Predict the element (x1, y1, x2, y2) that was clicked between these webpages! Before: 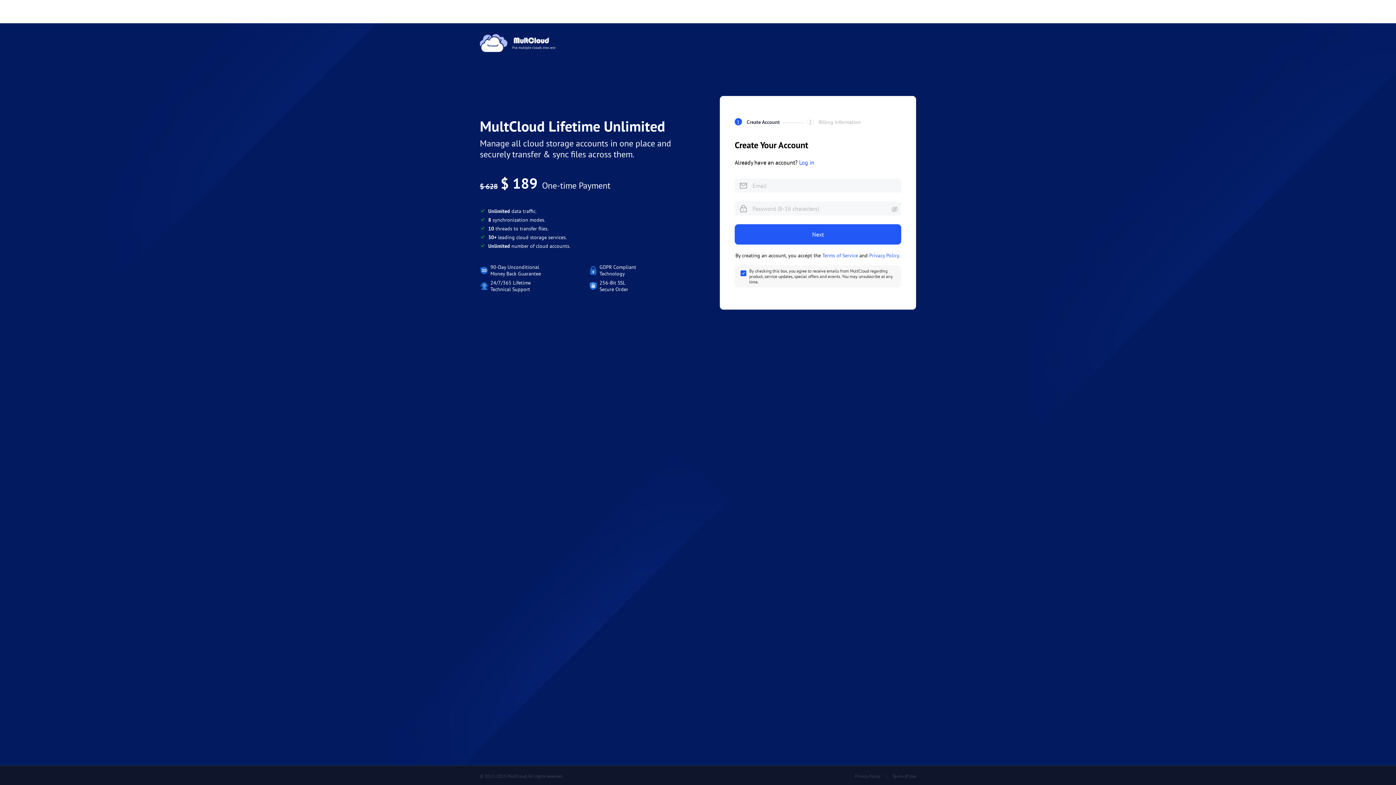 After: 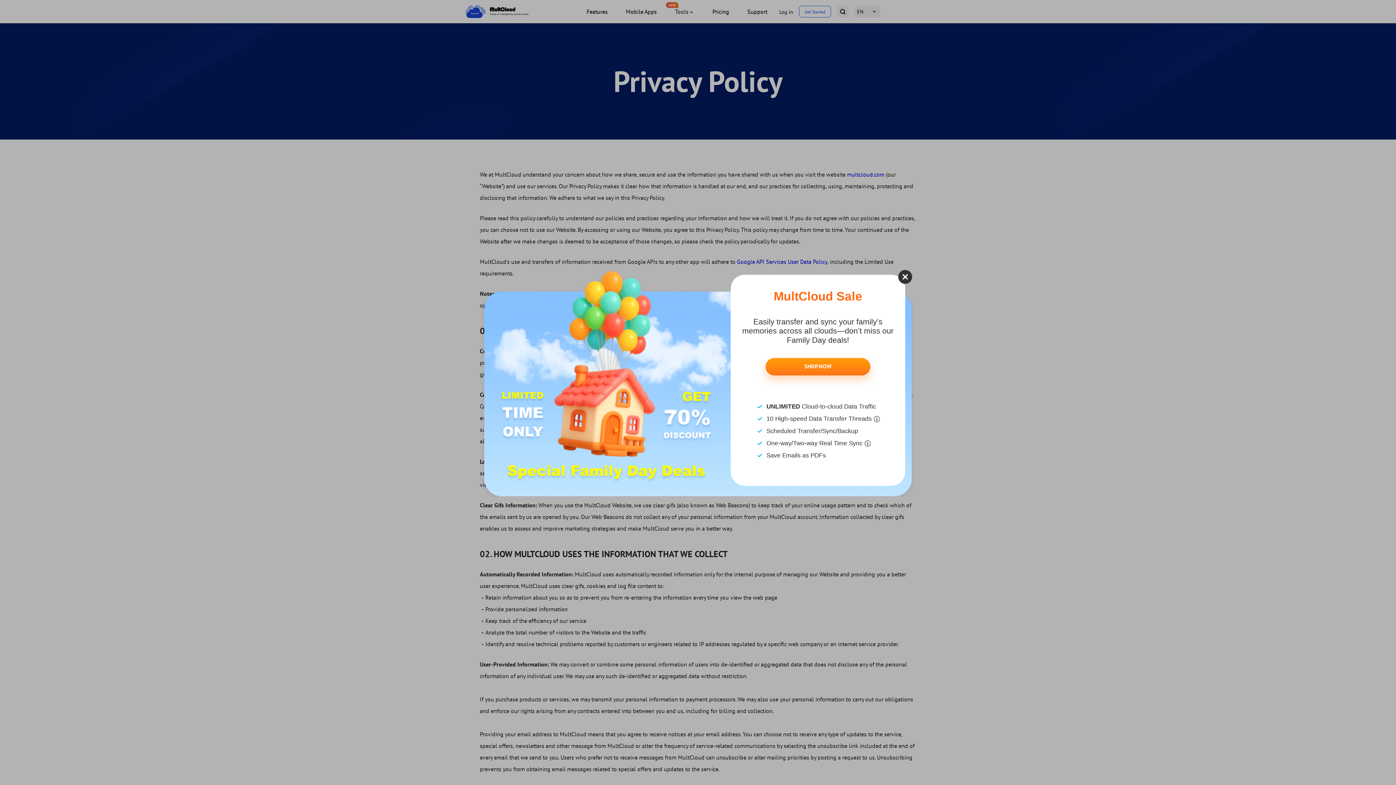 Action: label: Privacy Policy bbox: (869, 252, 899, 259)